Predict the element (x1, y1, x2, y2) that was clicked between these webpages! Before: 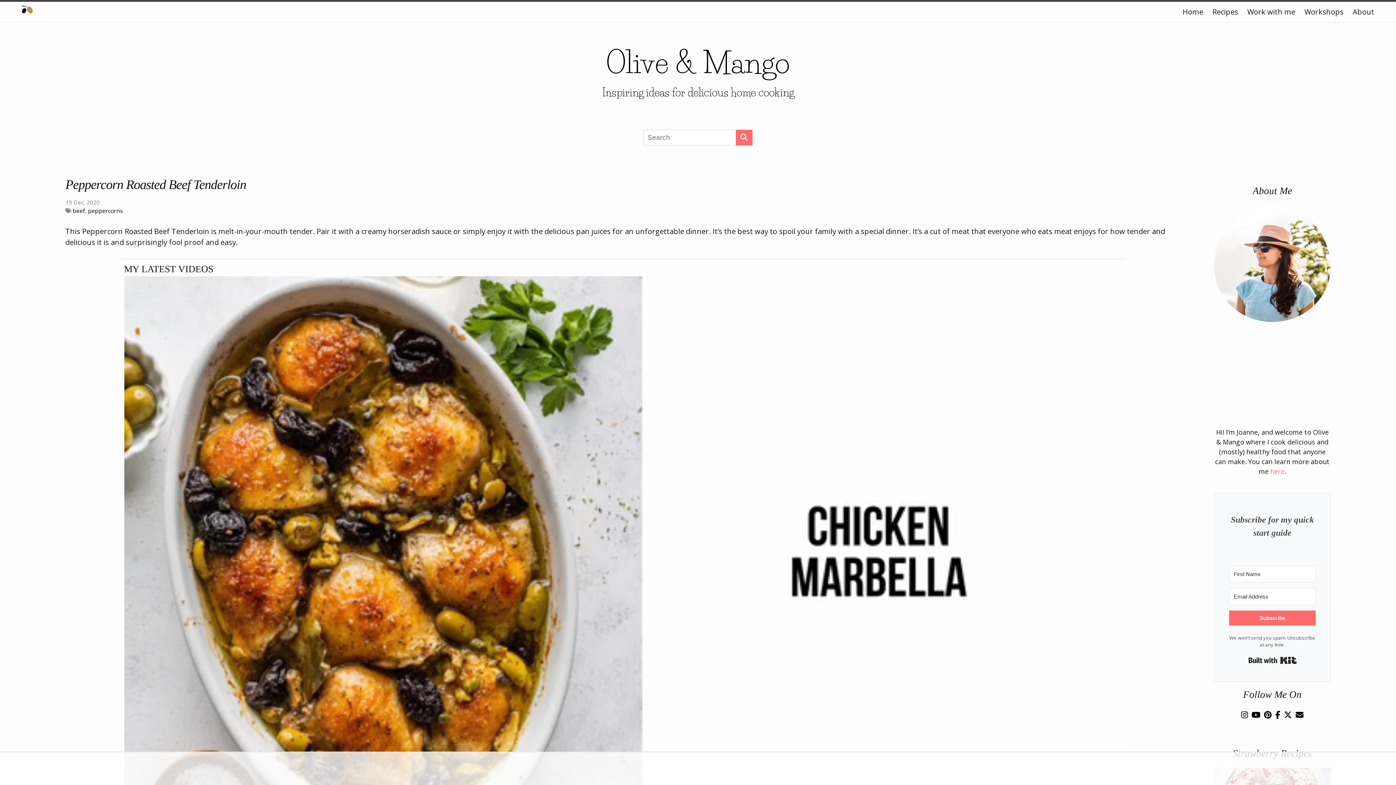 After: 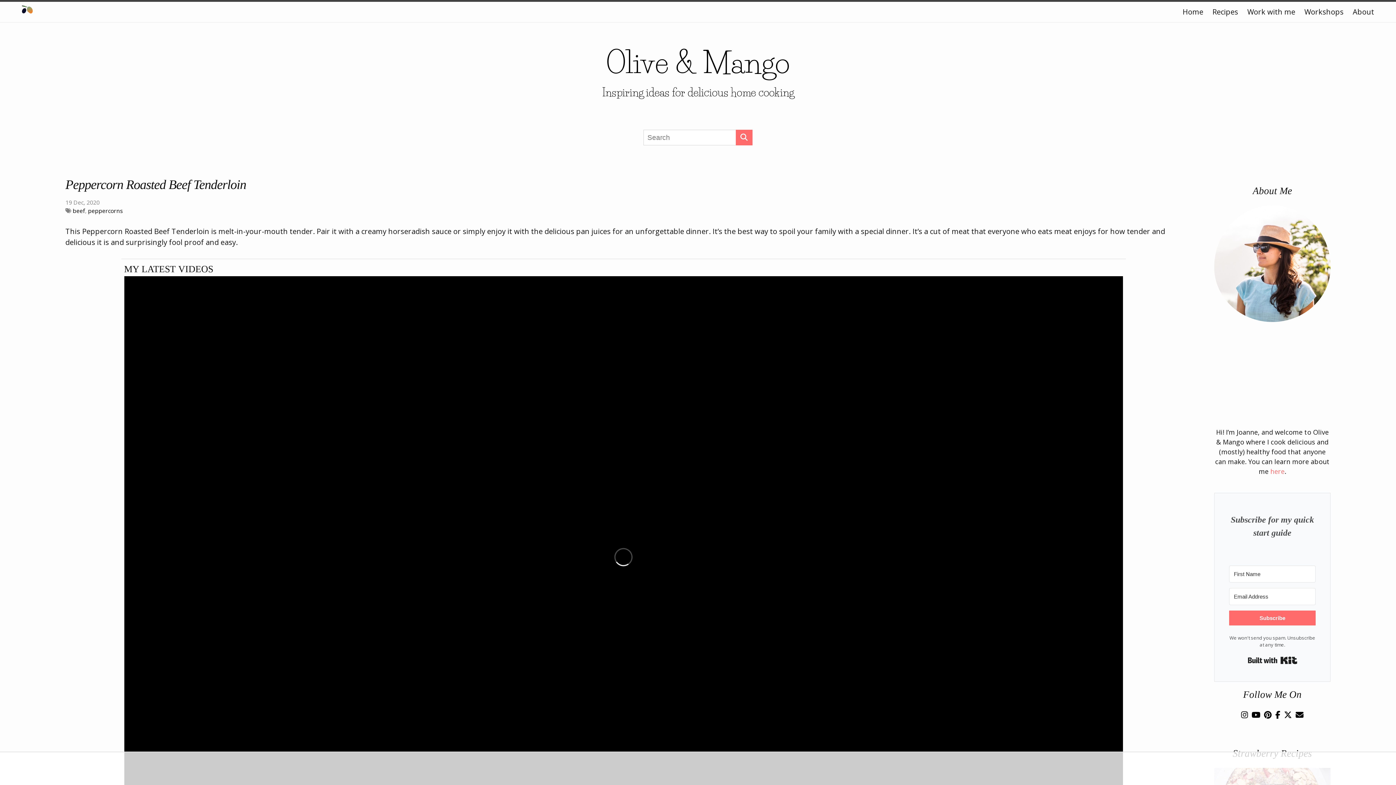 Action: bbox: (1248, 654, 1296, 667) label: Built with Kit